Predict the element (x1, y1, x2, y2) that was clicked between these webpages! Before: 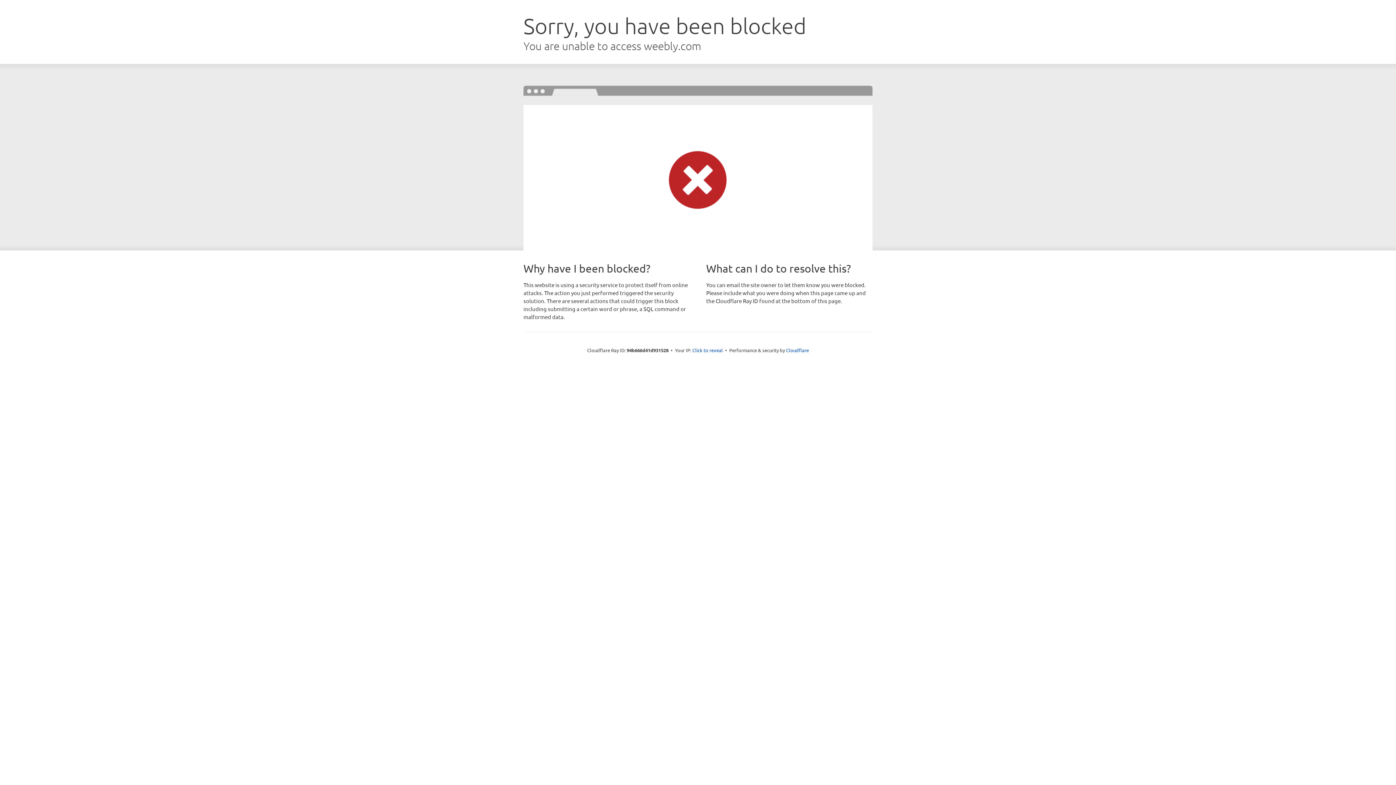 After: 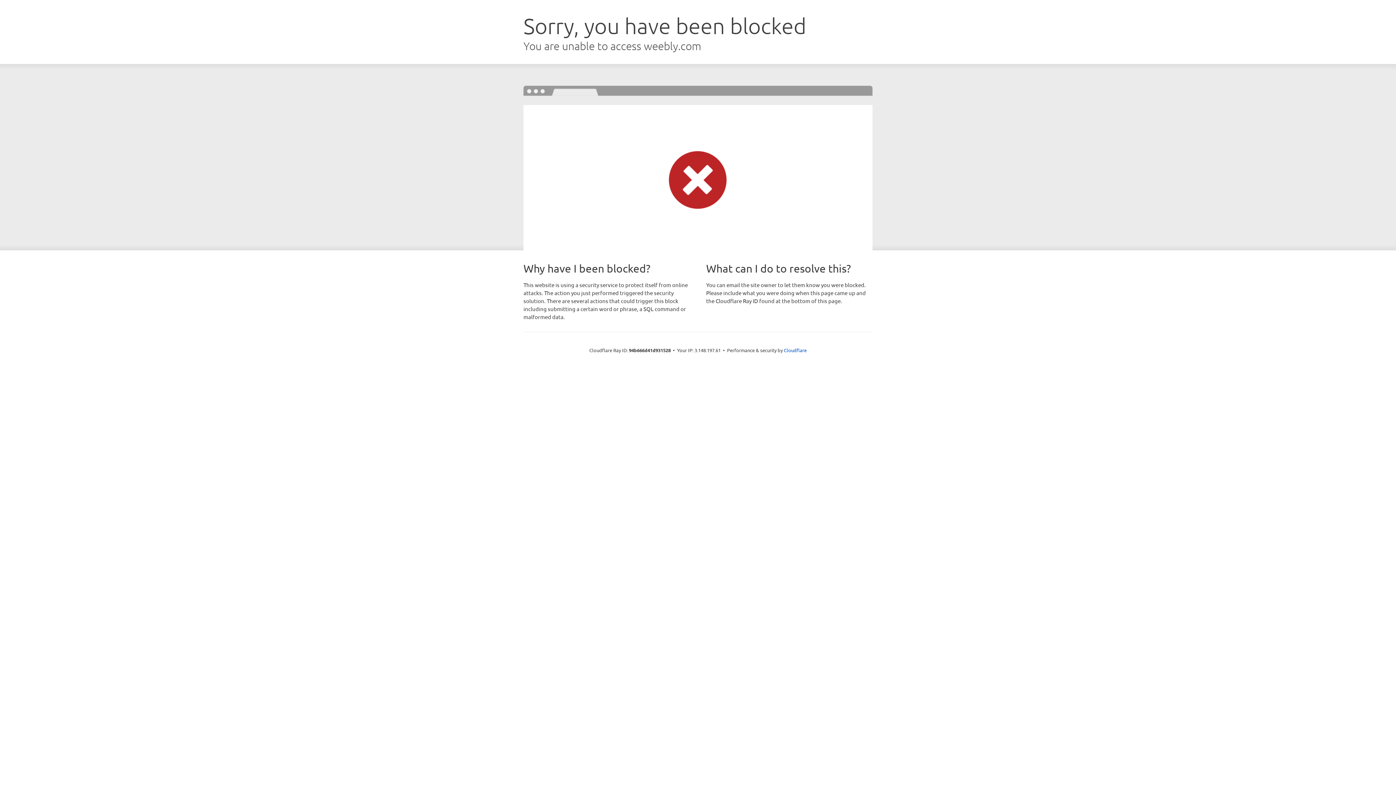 Action: bbox: (692, 346, 723, 353) label: Click to reveal